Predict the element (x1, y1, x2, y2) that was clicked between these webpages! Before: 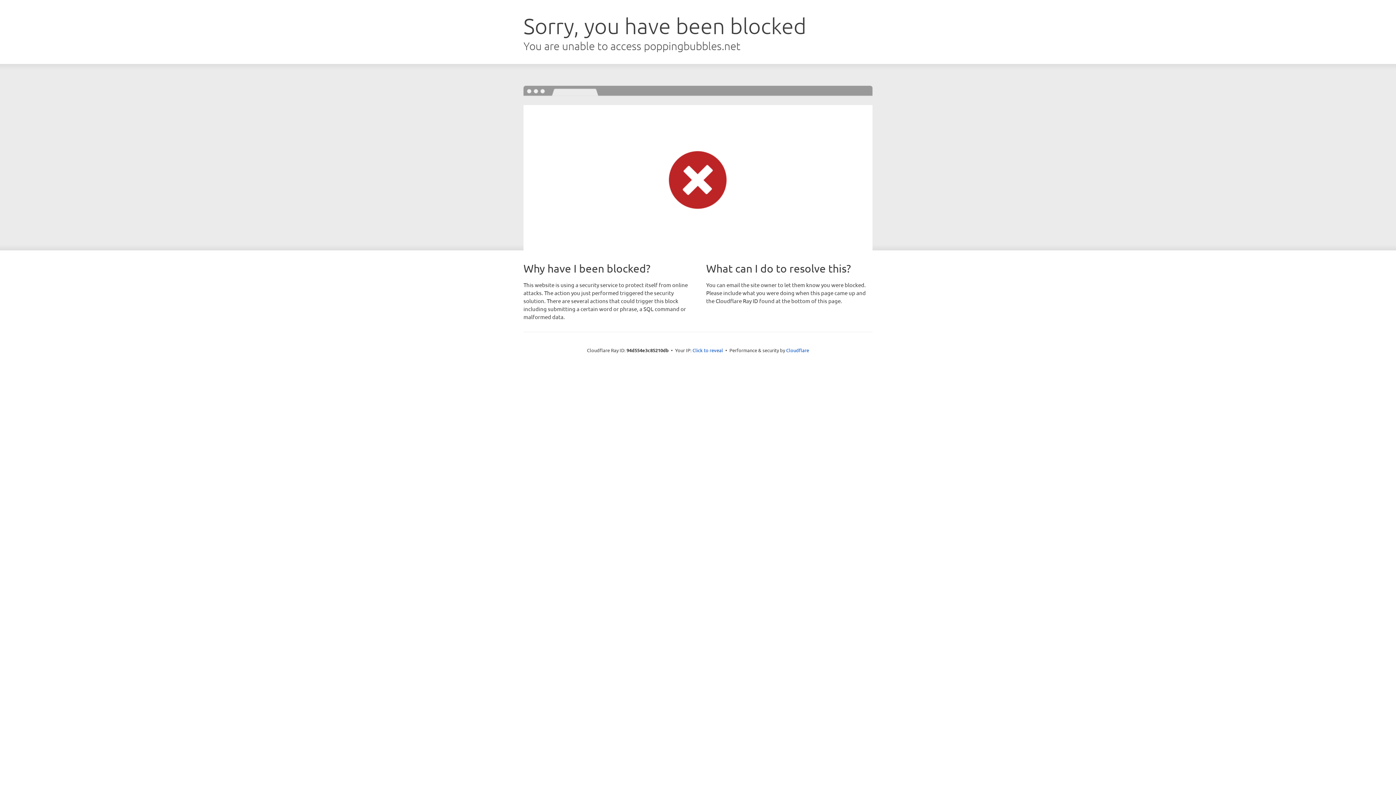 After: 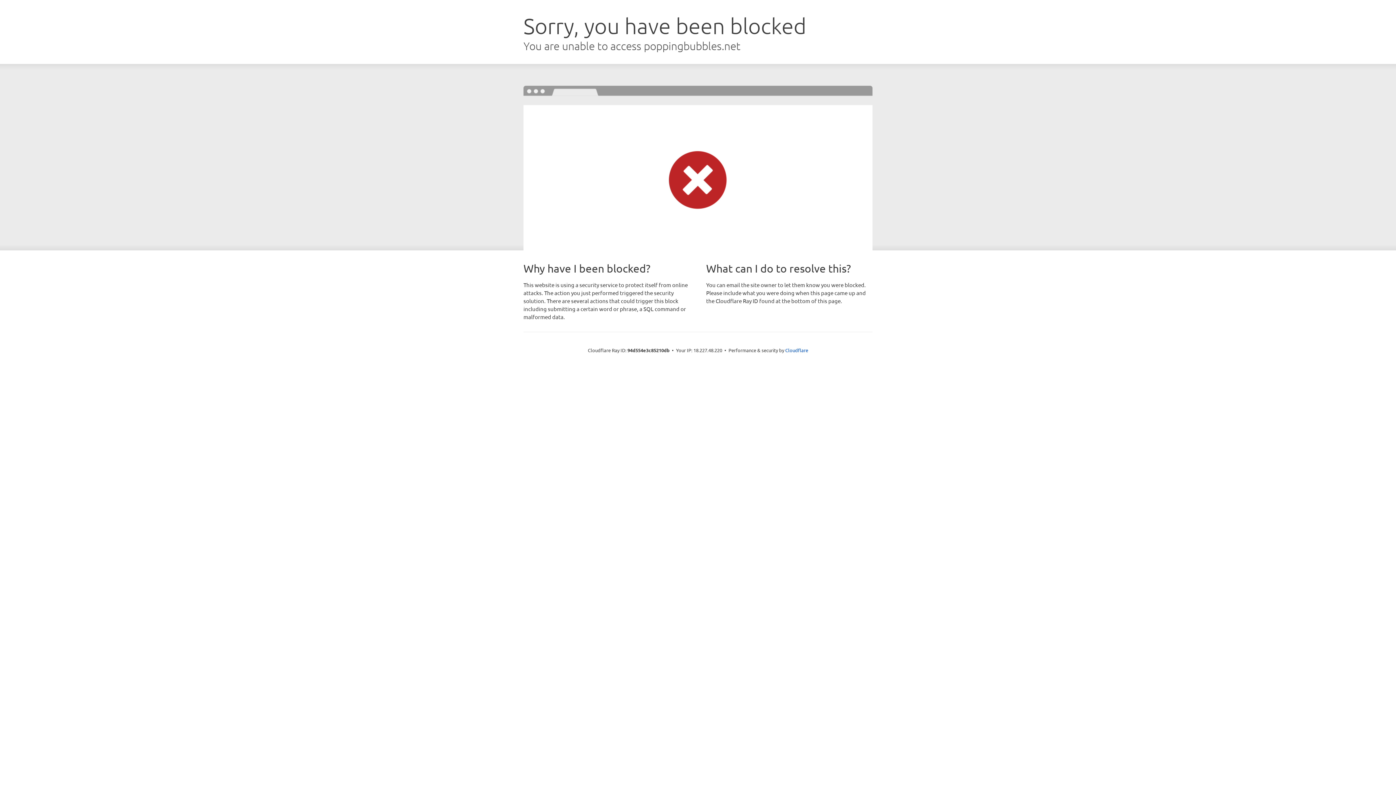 Action: label: Click to reveal bbox: (692, 346, 723, 353)